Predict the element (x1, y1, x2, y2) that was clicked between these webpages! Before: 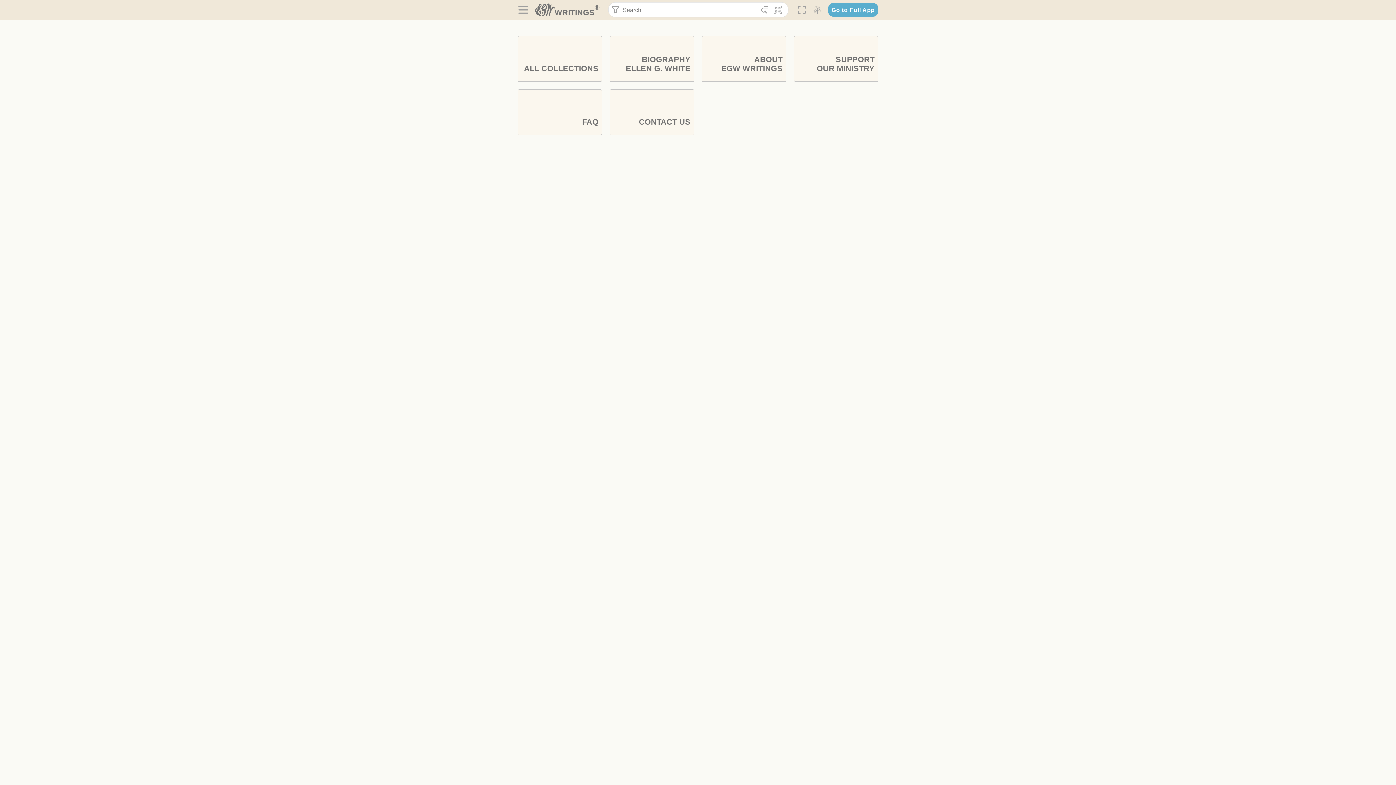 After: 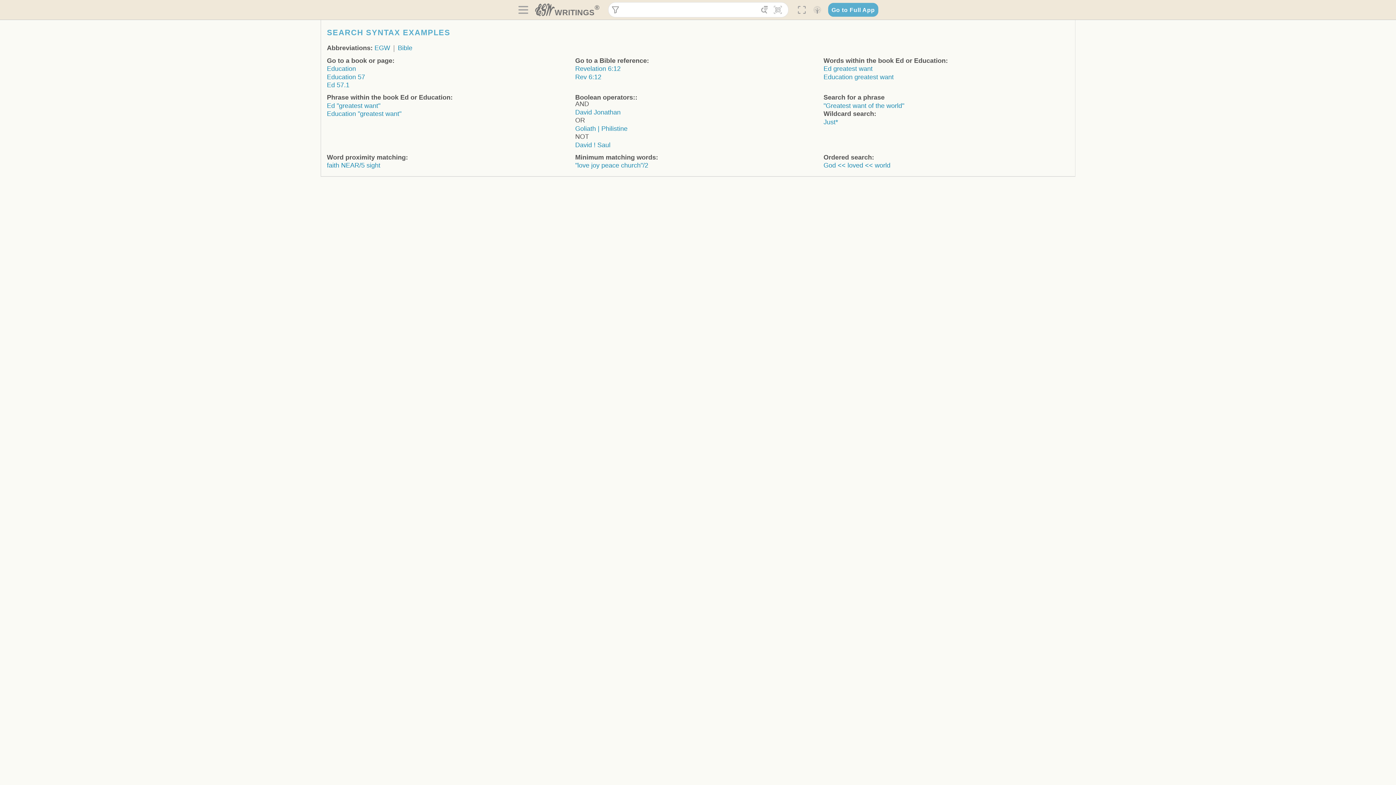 Action: label:  bbox: (771, 3, 785, 16)